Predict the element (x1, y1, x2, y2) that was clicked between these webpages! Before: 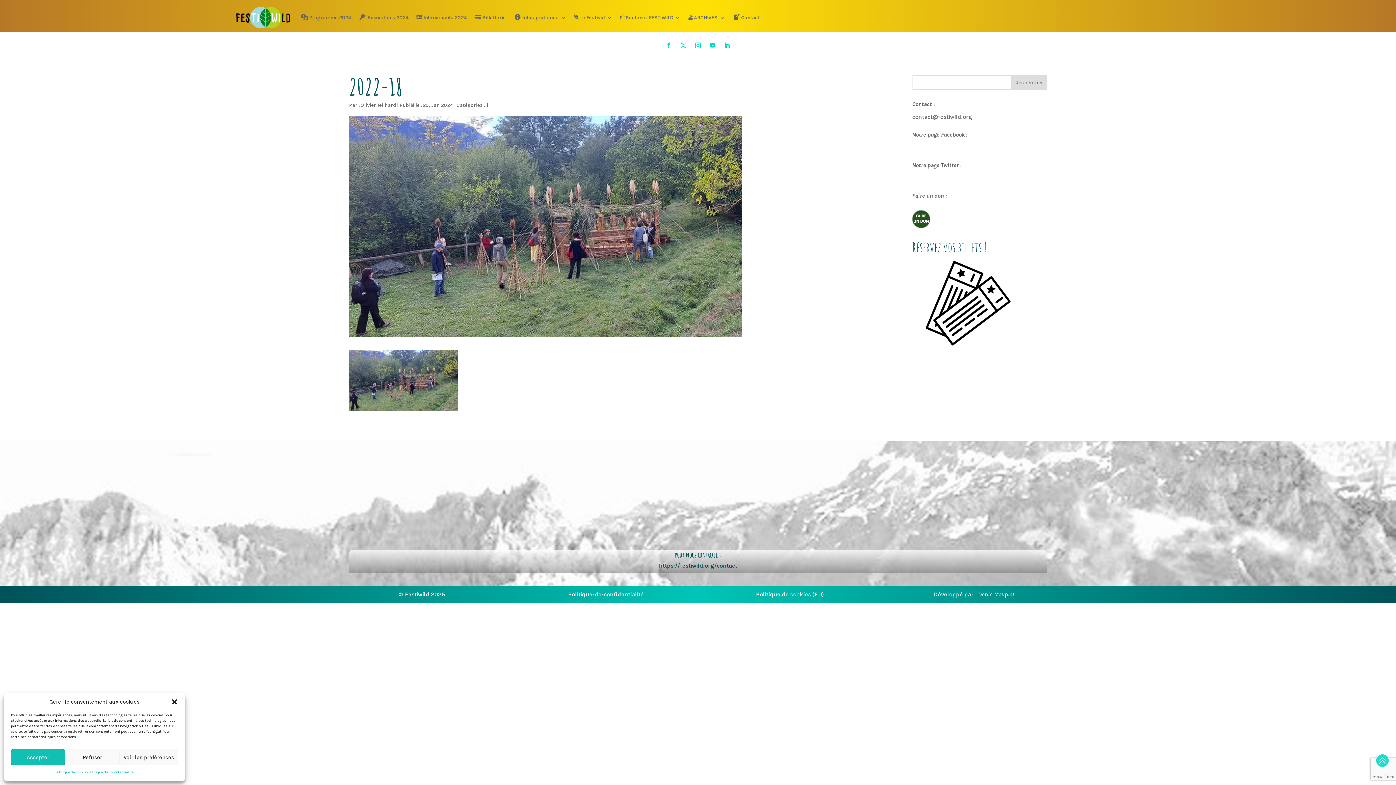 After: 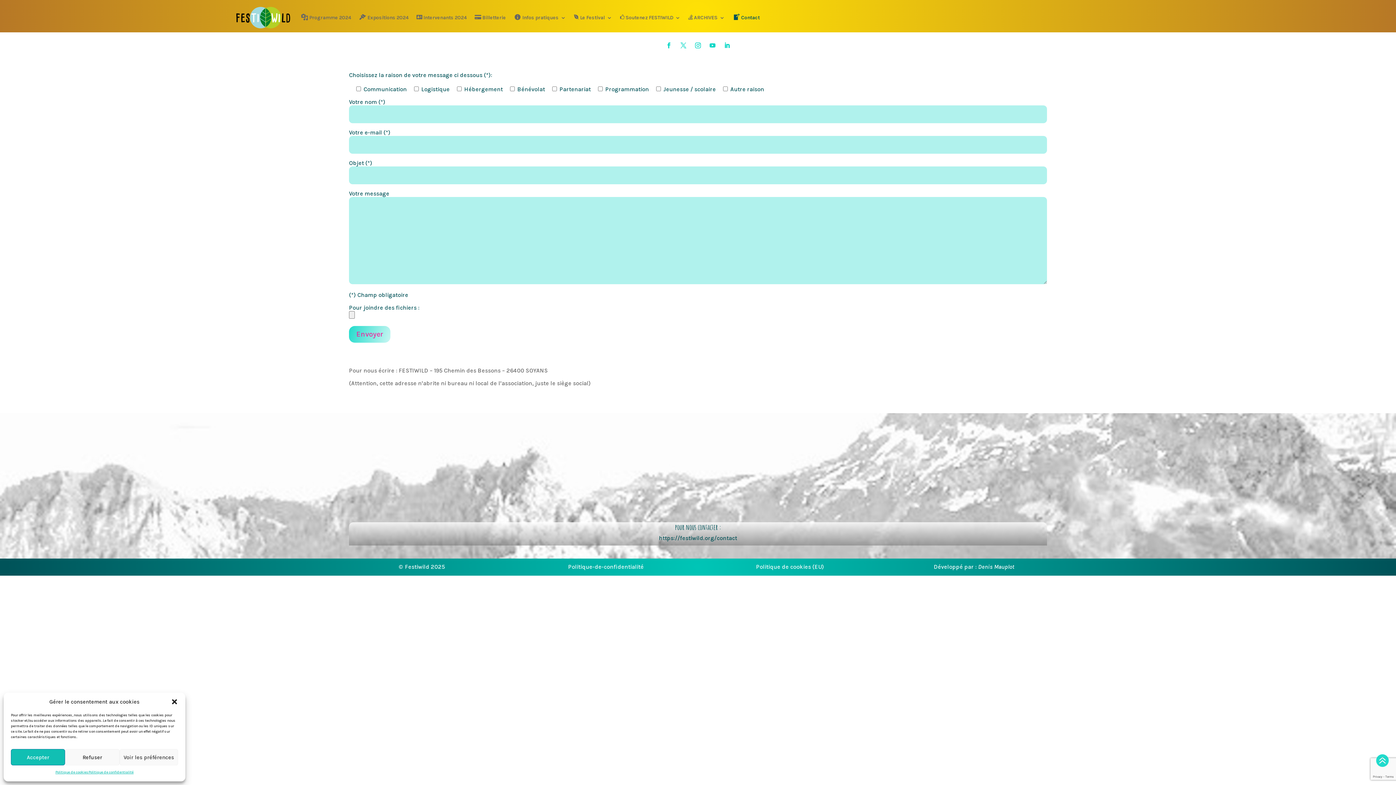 Action: bbox: (675, 550, 721, 559) label: pour nous contacter :